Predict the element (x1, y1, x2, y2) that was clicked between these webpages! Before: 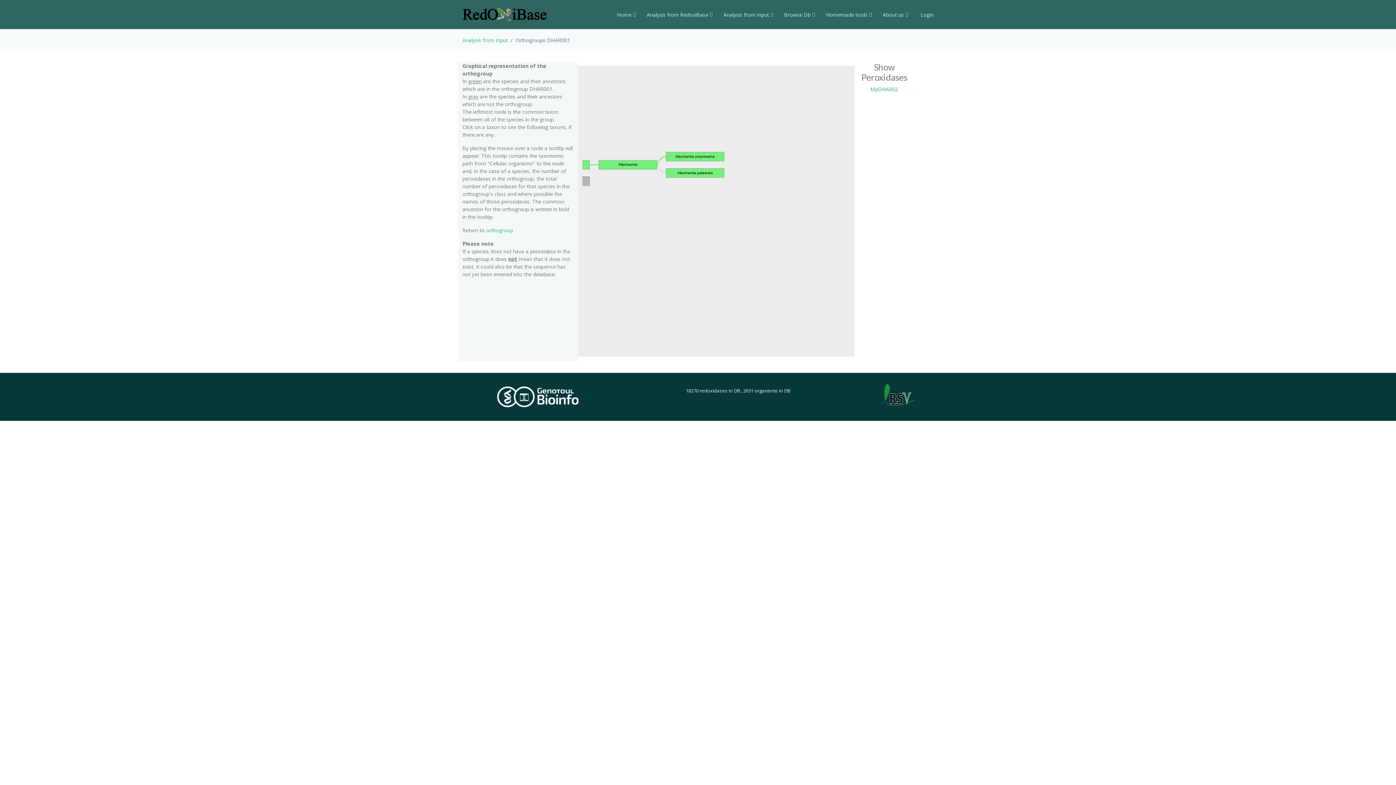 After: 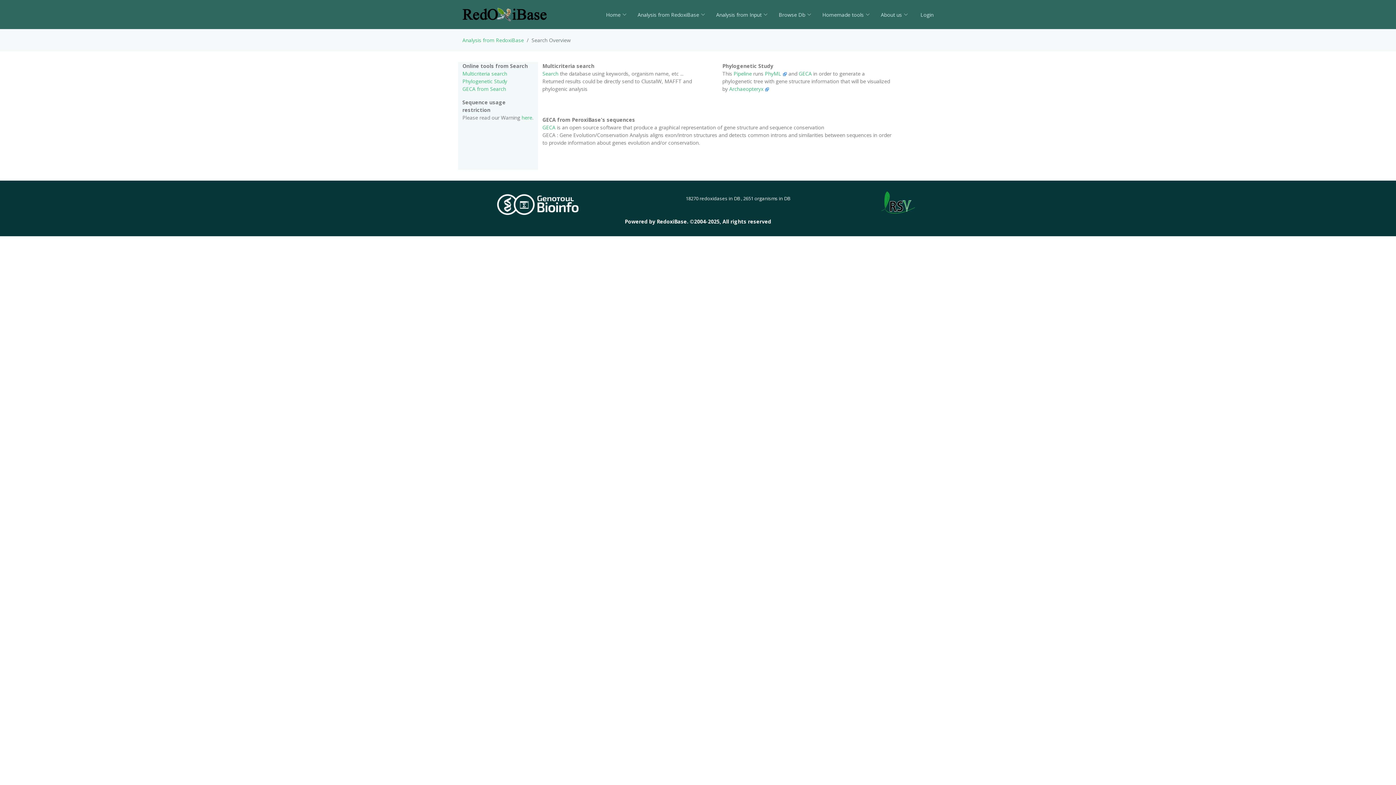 Action: bbox: (636, 7, 712, 22) label: Analysis from RedoxiBase